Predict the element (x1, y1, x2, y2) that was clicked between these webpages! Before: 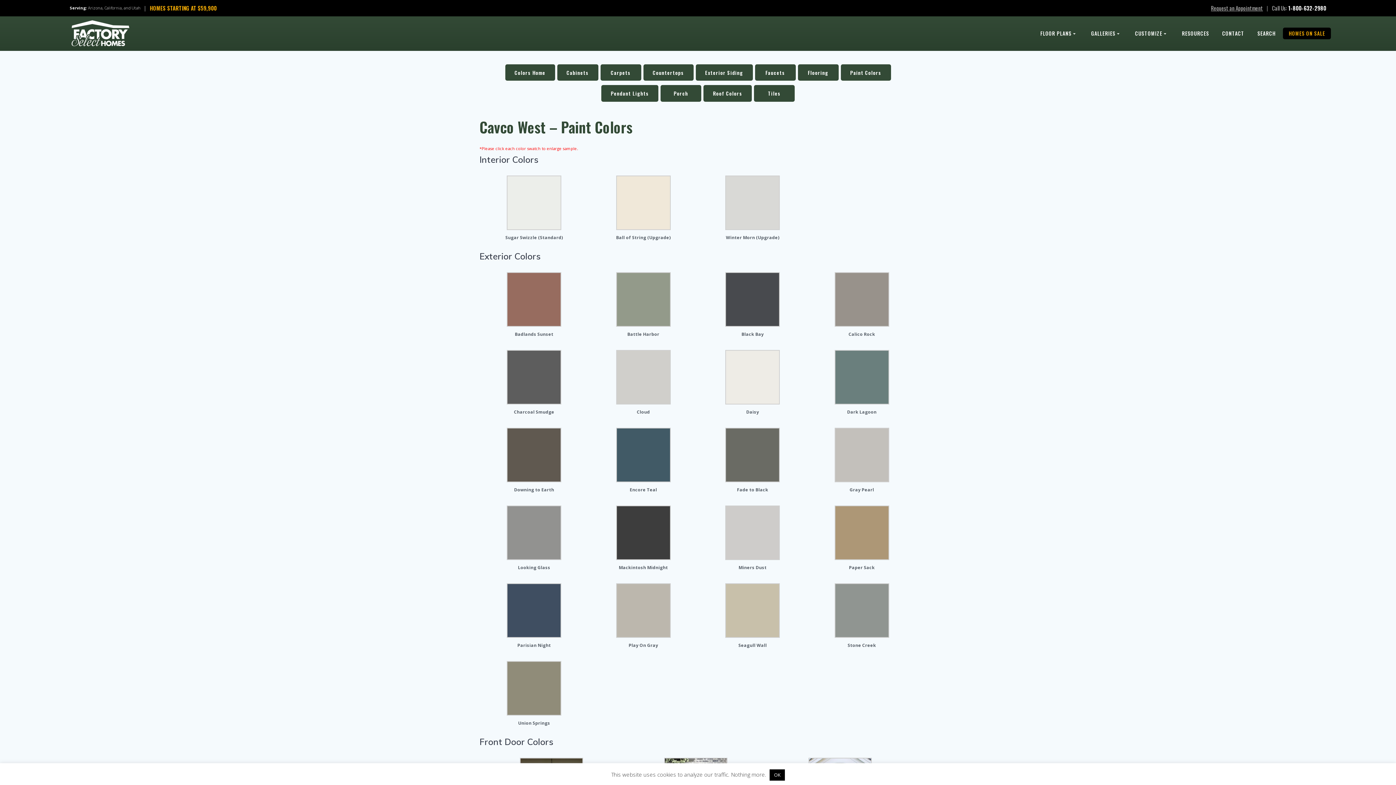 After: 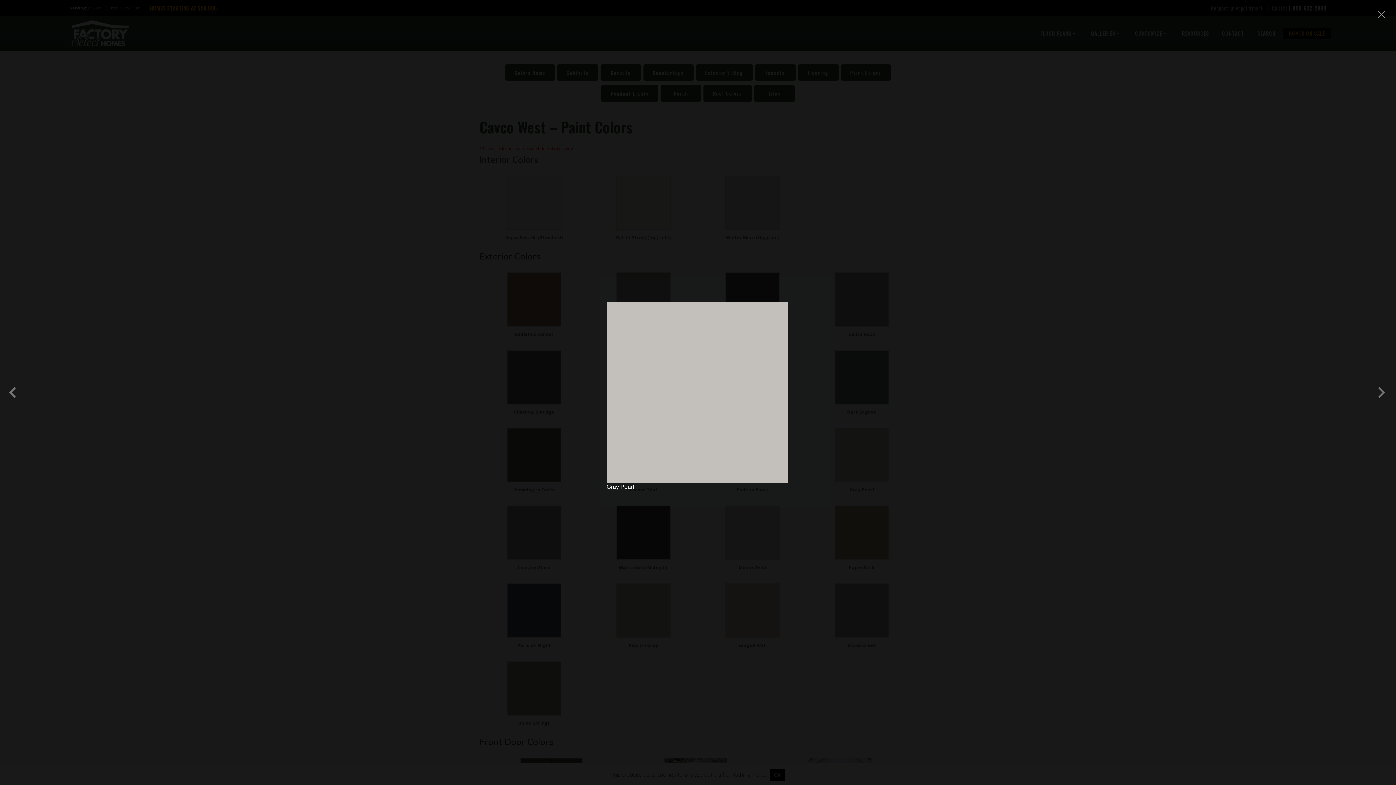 Action: bbox: (834, 476, 889, 484)